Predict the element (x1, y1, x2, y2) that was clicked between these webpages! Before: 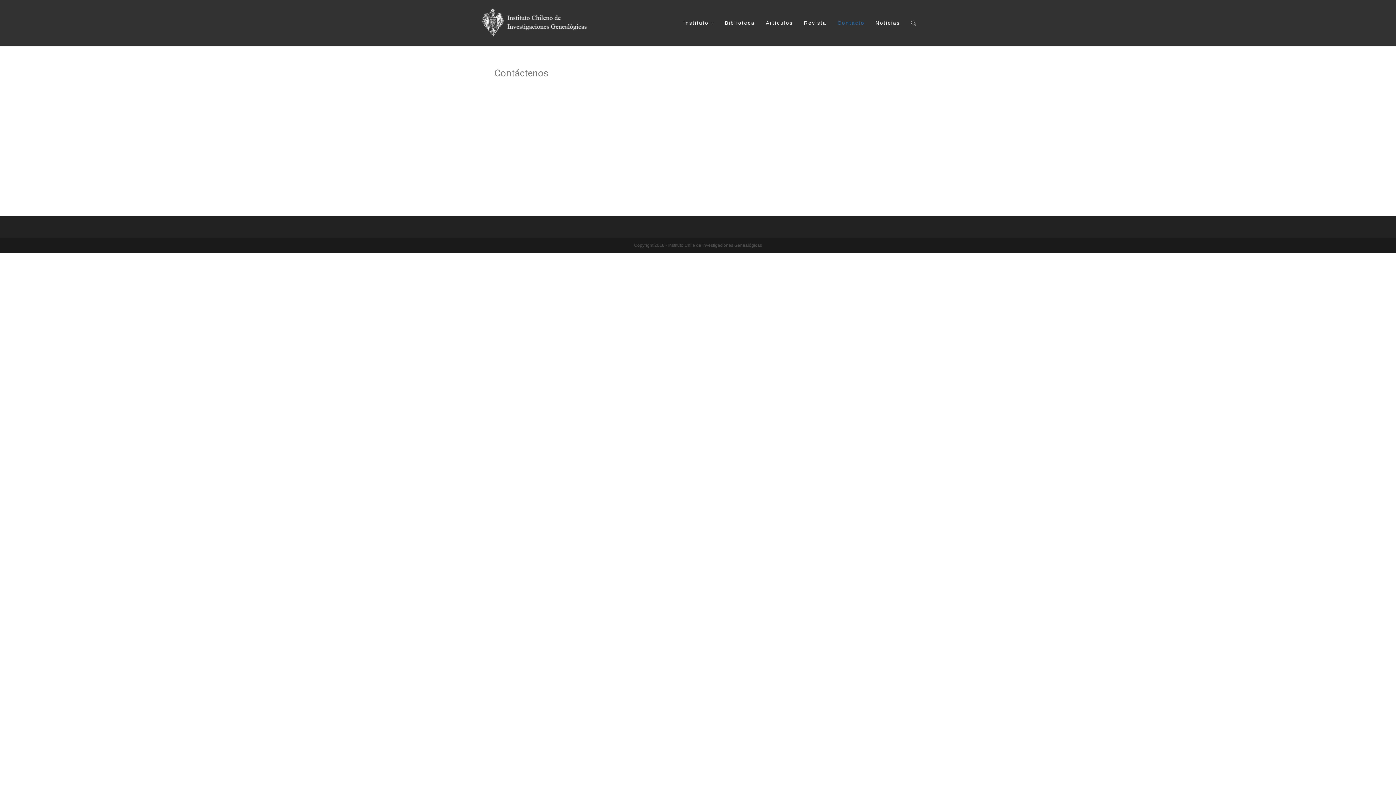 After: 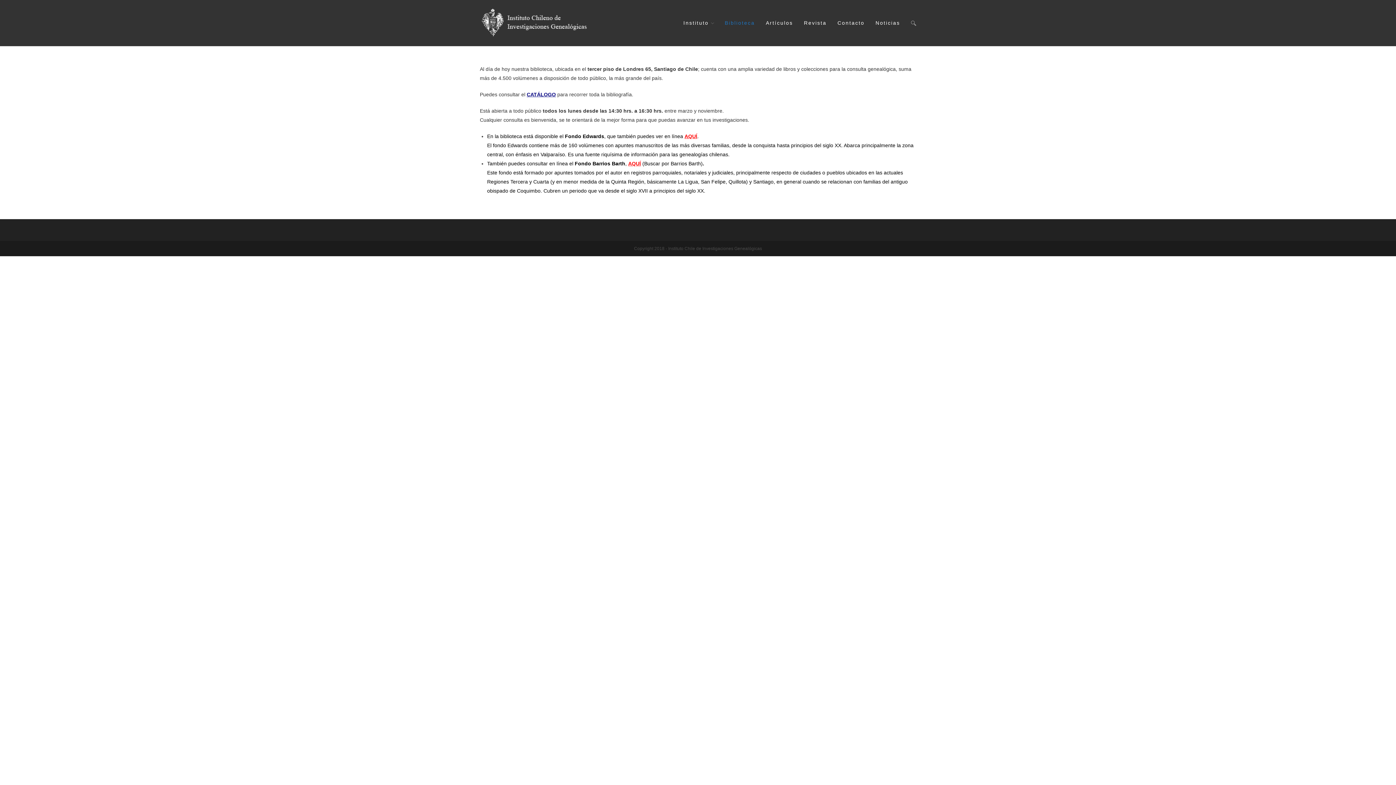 Action: label: Biblioteca bbox: (719, 0, 760, 46)